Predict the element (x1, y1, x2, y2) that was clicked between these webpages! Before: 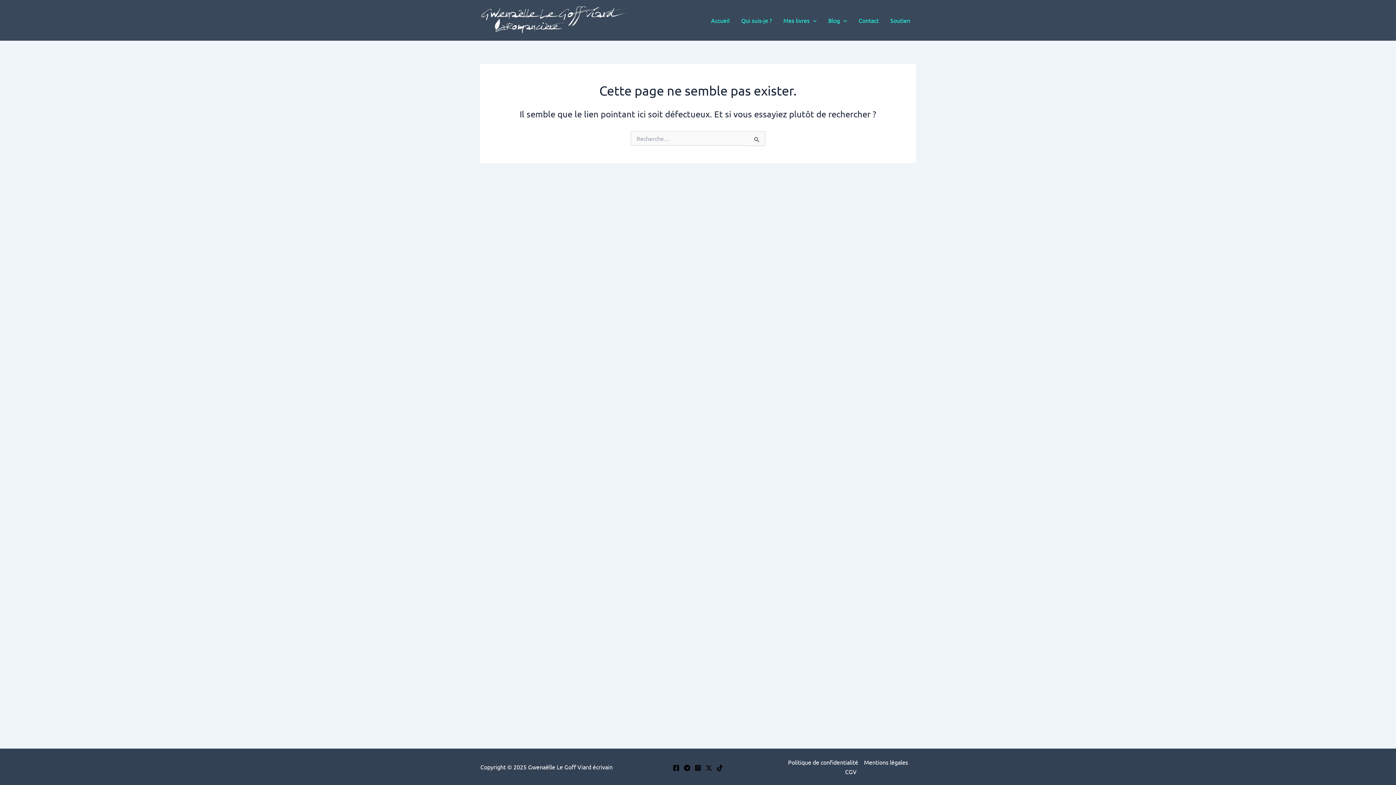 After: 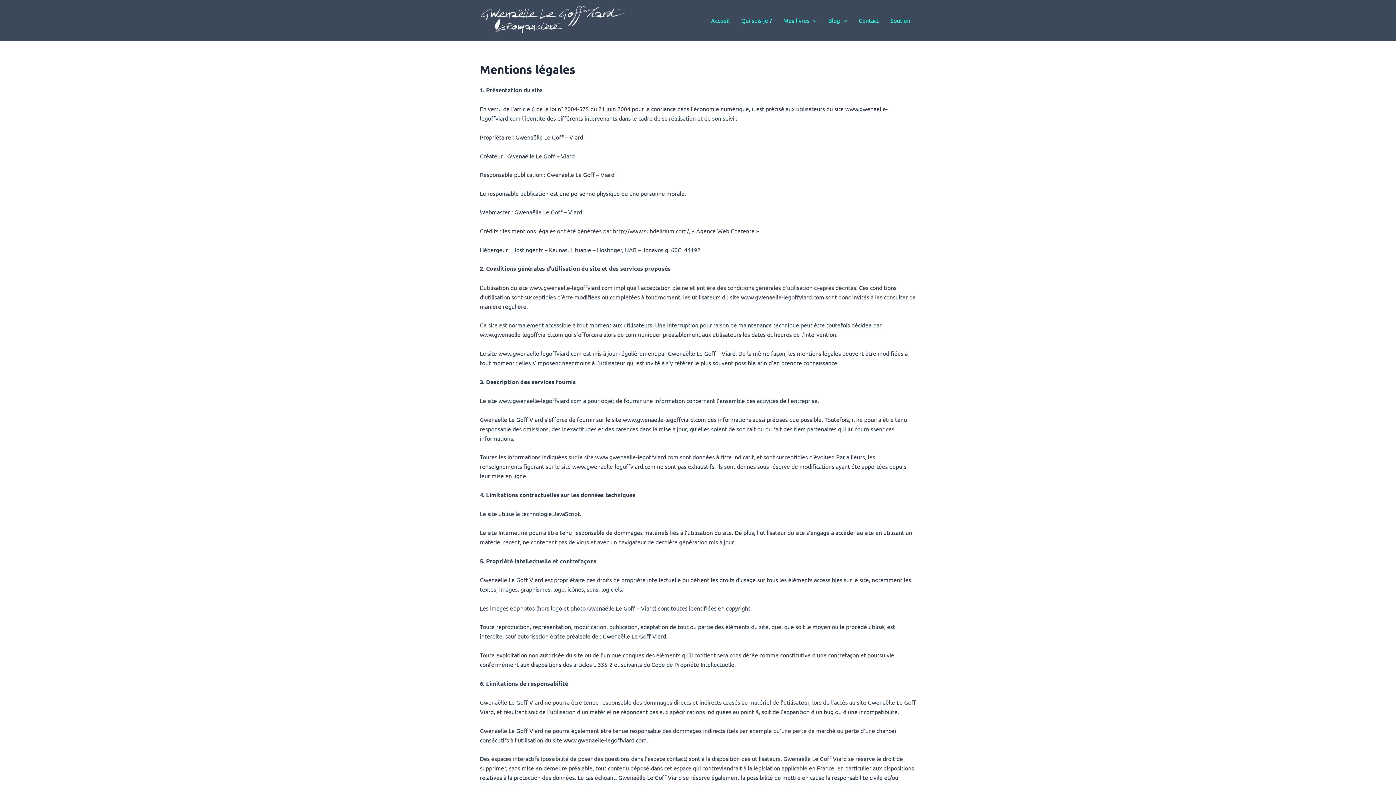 Action: label: Mentions légales bbox: (861, 757, 911, 767)